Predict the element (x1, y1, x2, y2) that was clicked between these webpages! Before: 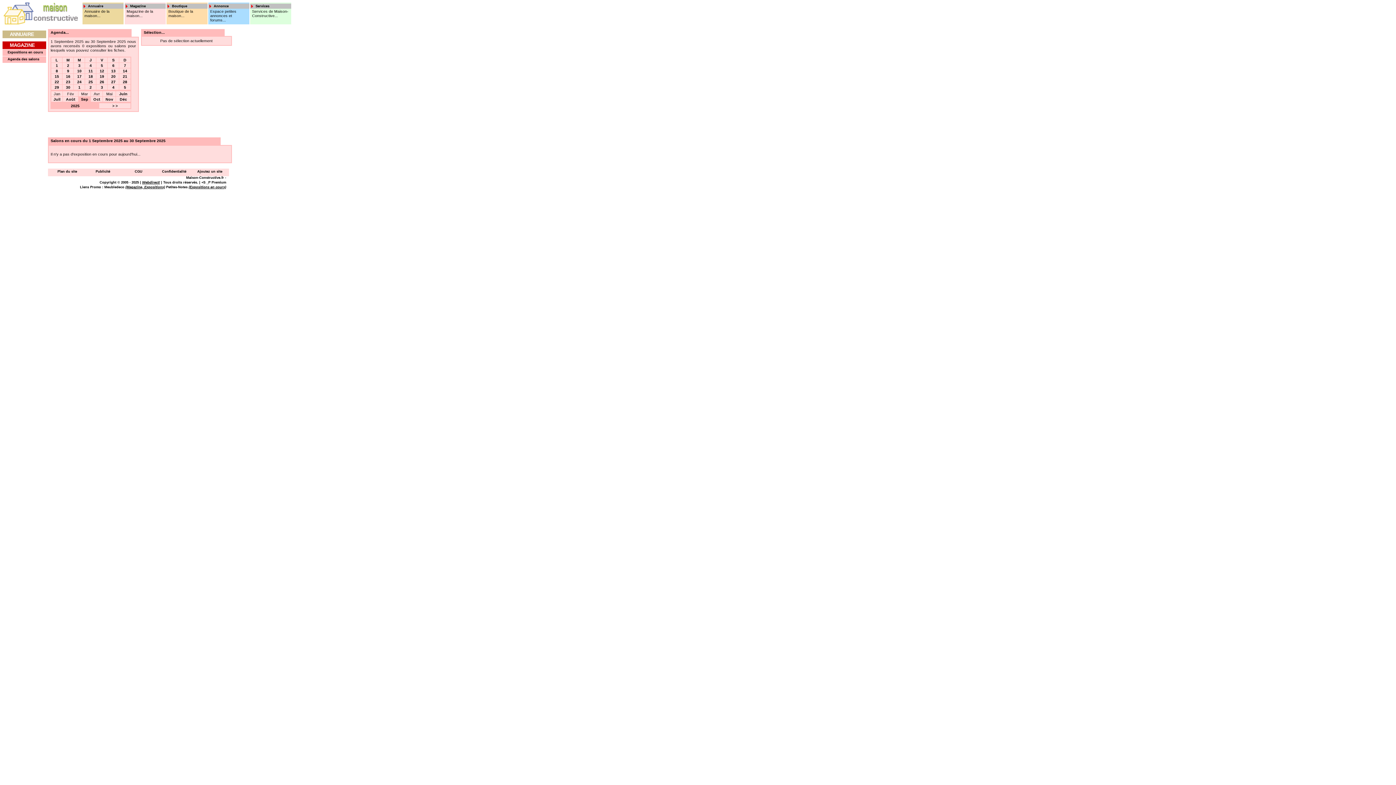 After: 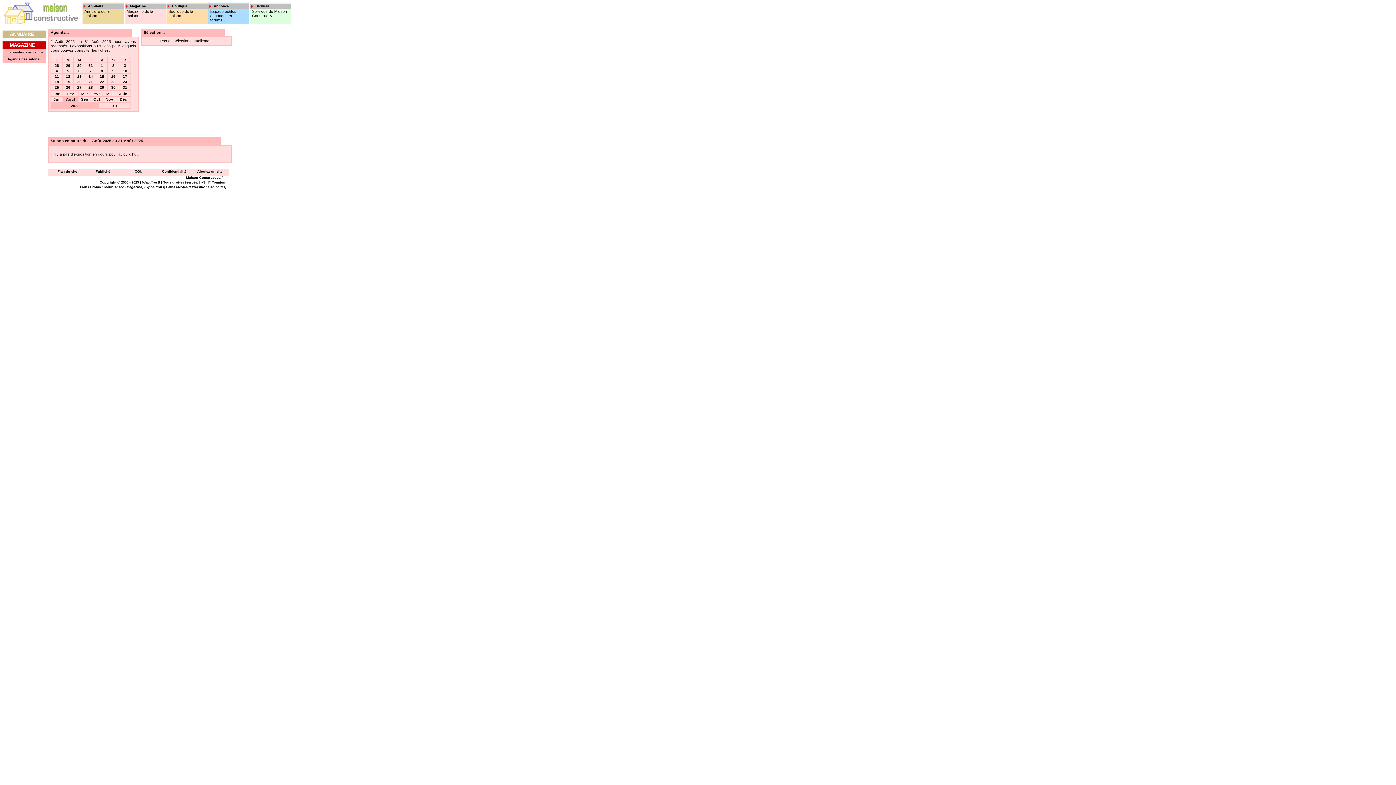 Action: bbox: (65, 97, 75, 101) label: Août